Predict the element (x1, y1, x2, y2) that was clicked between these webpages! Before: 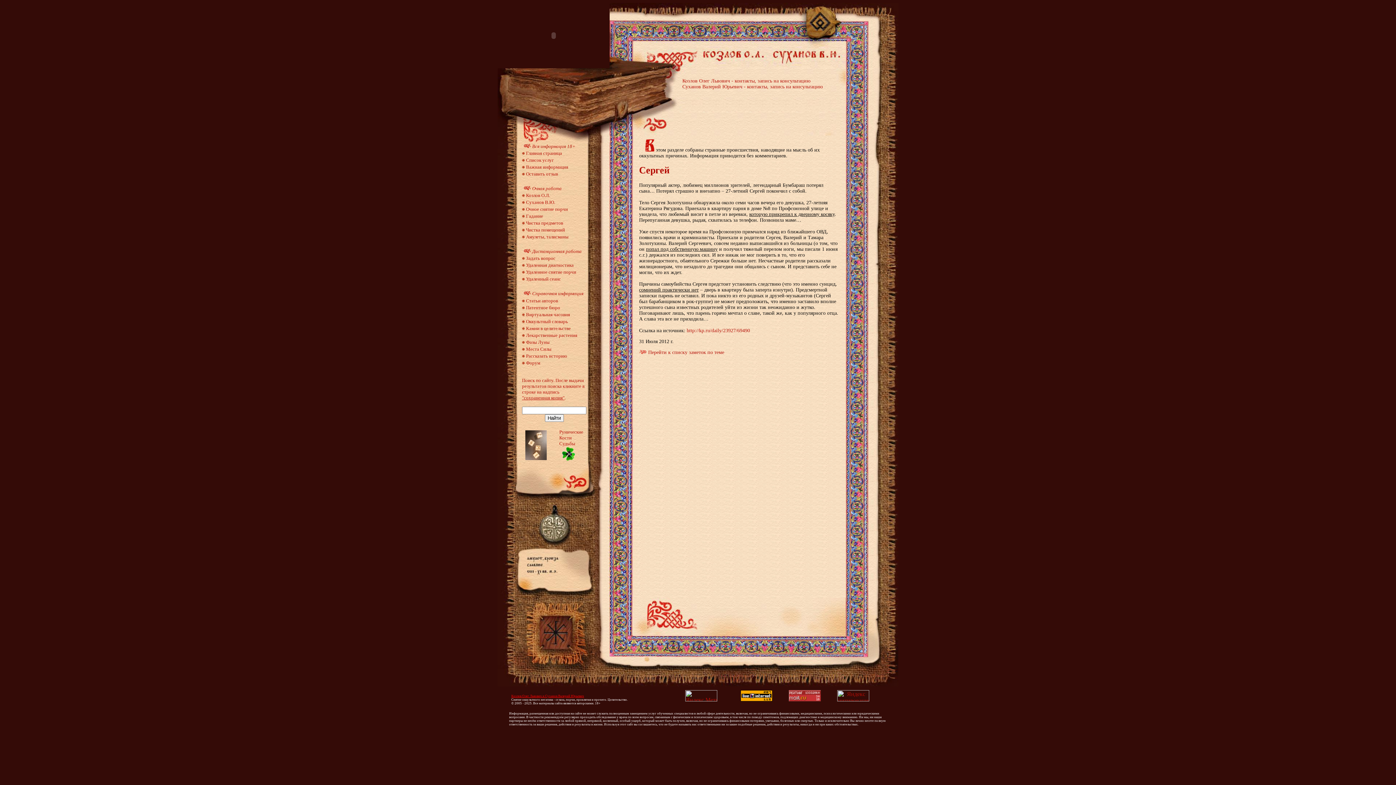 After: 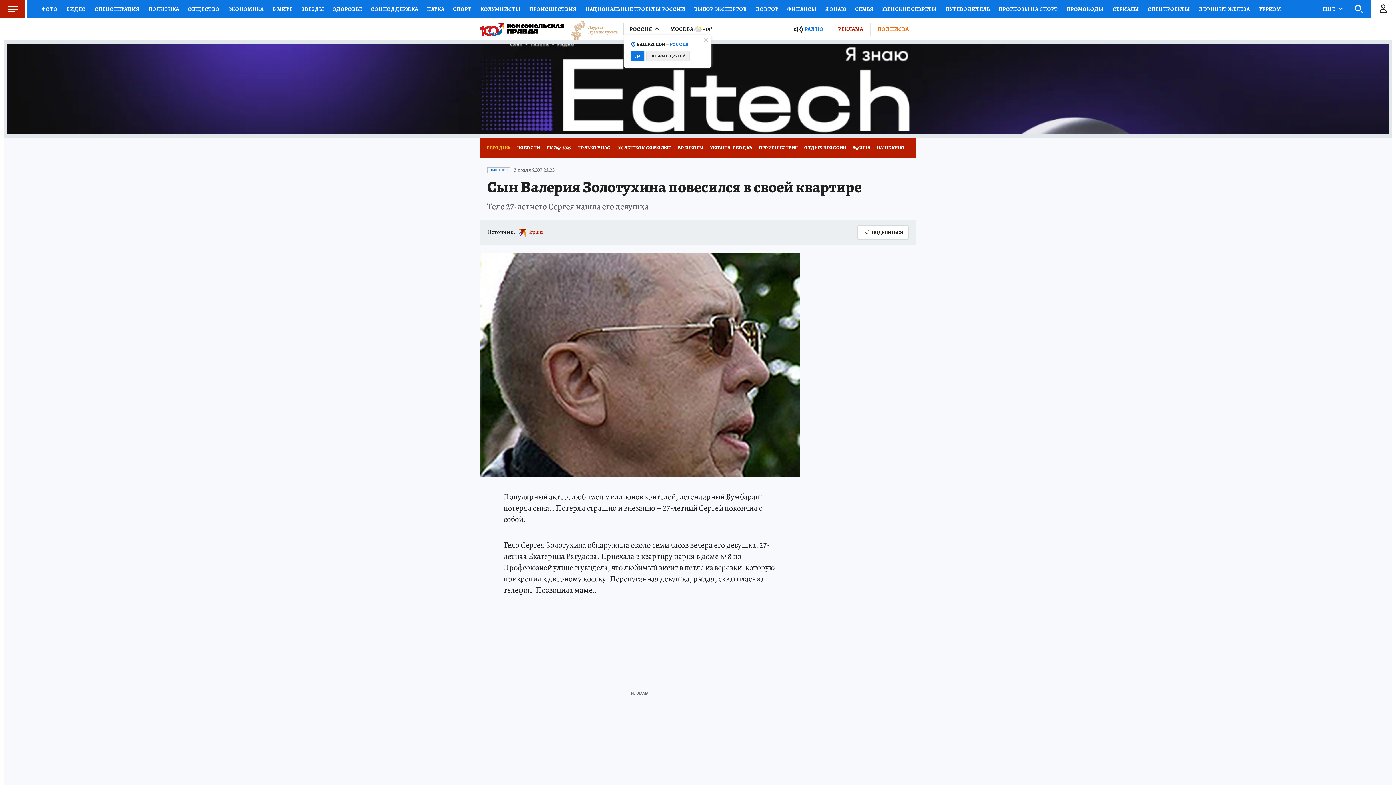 Action: bbox: (685, 327, 750, 333) label:  http://kp.ru/daily/23927/69490